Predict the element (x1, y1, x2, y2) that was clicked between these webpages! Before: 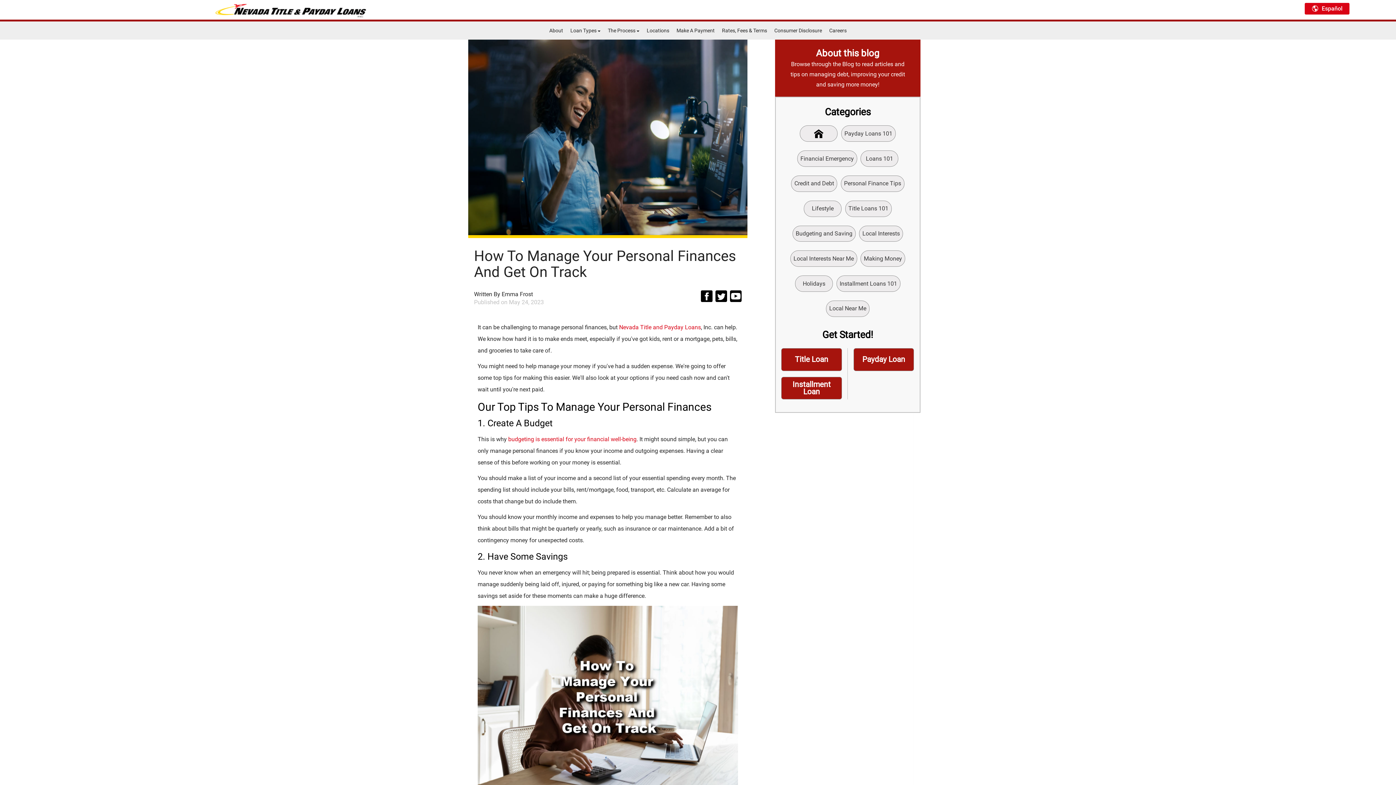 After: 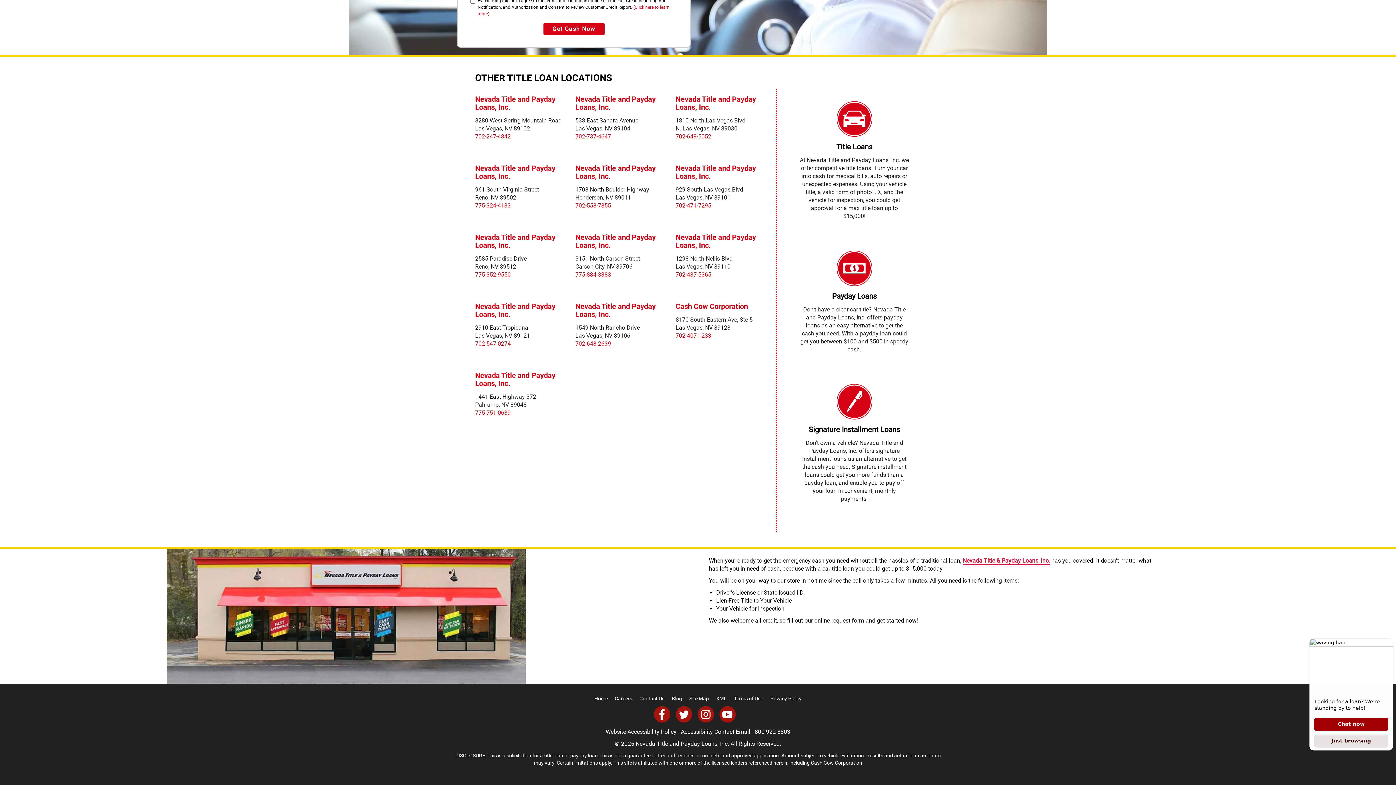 Action: label: Locations bbox: (646, 27, 669, 33)